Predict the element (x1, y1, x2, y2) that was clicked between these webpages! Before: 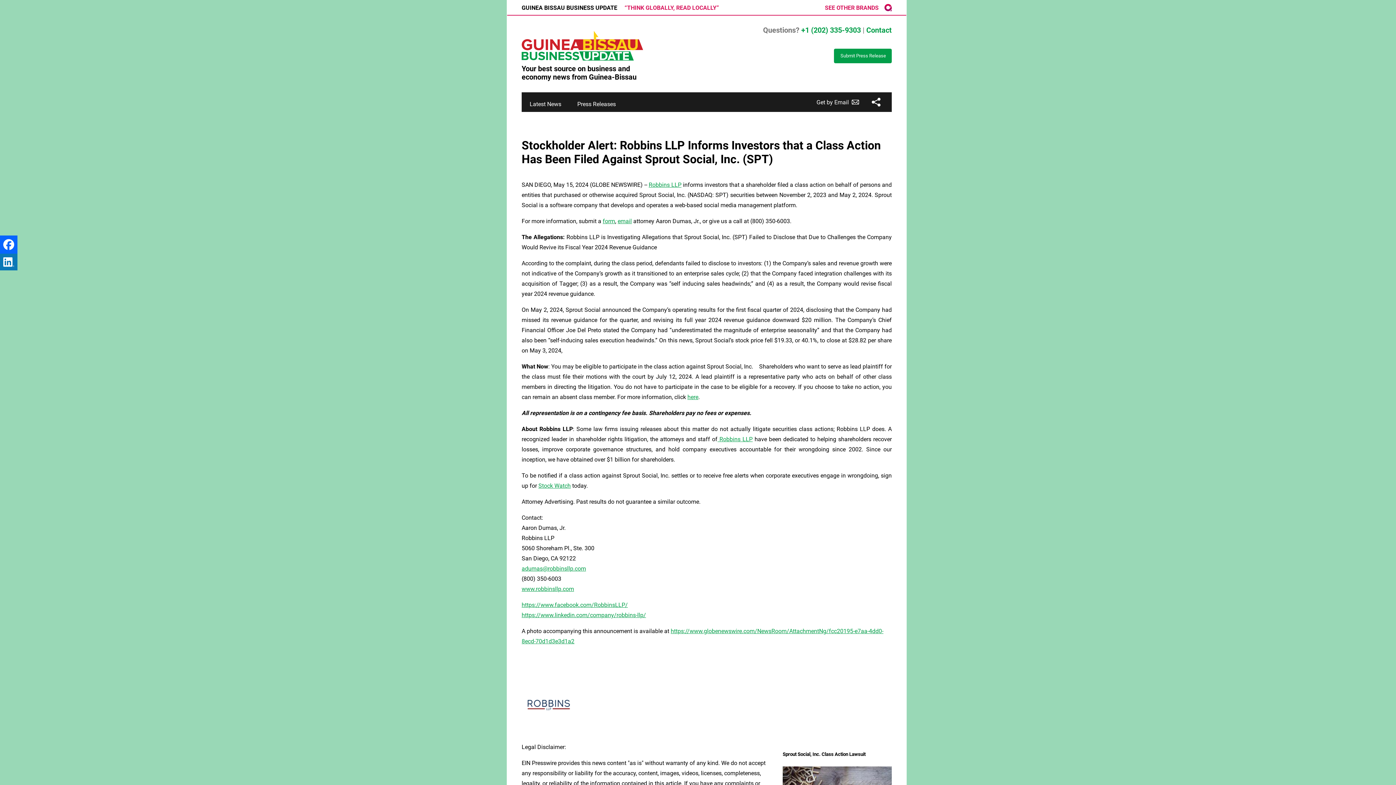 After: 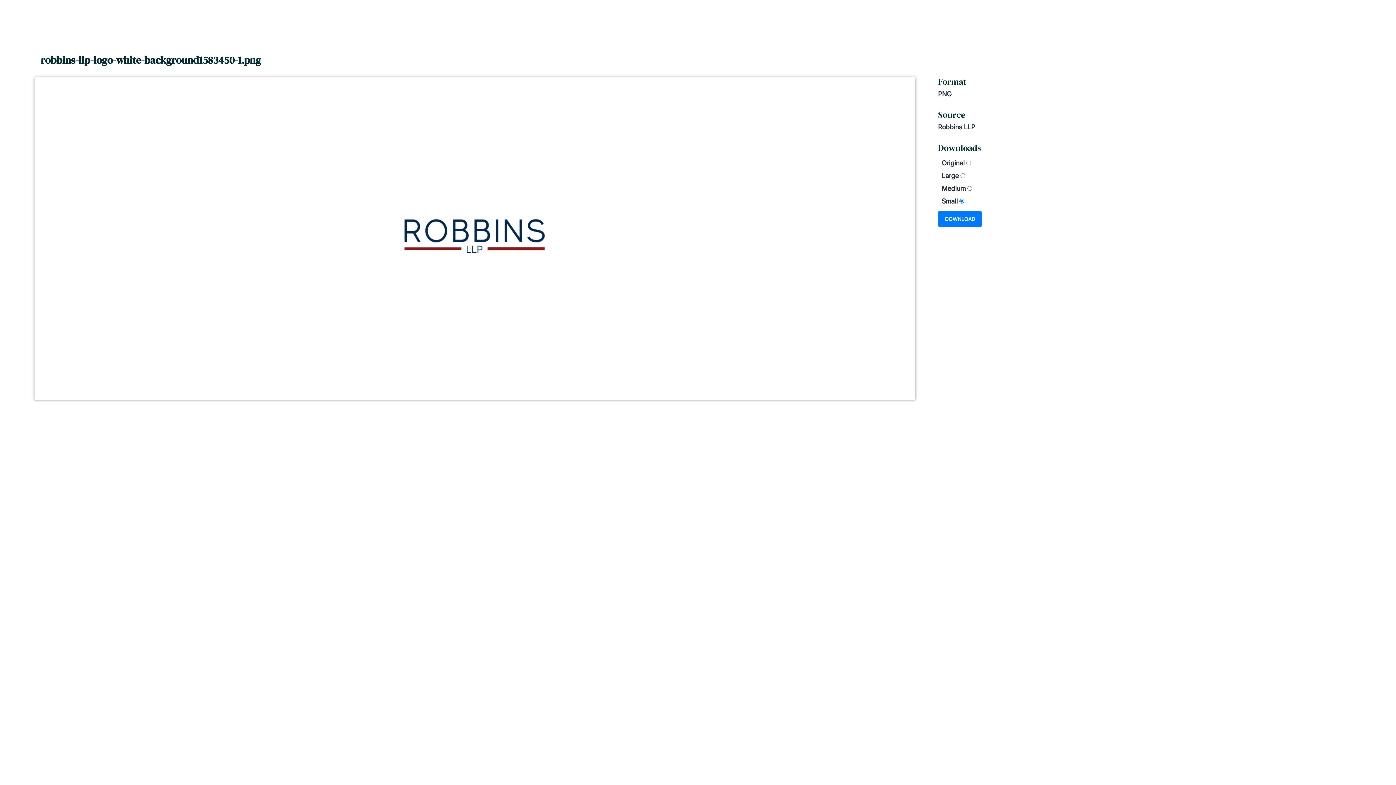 Action: bbox: (521, 727, 576, 734)